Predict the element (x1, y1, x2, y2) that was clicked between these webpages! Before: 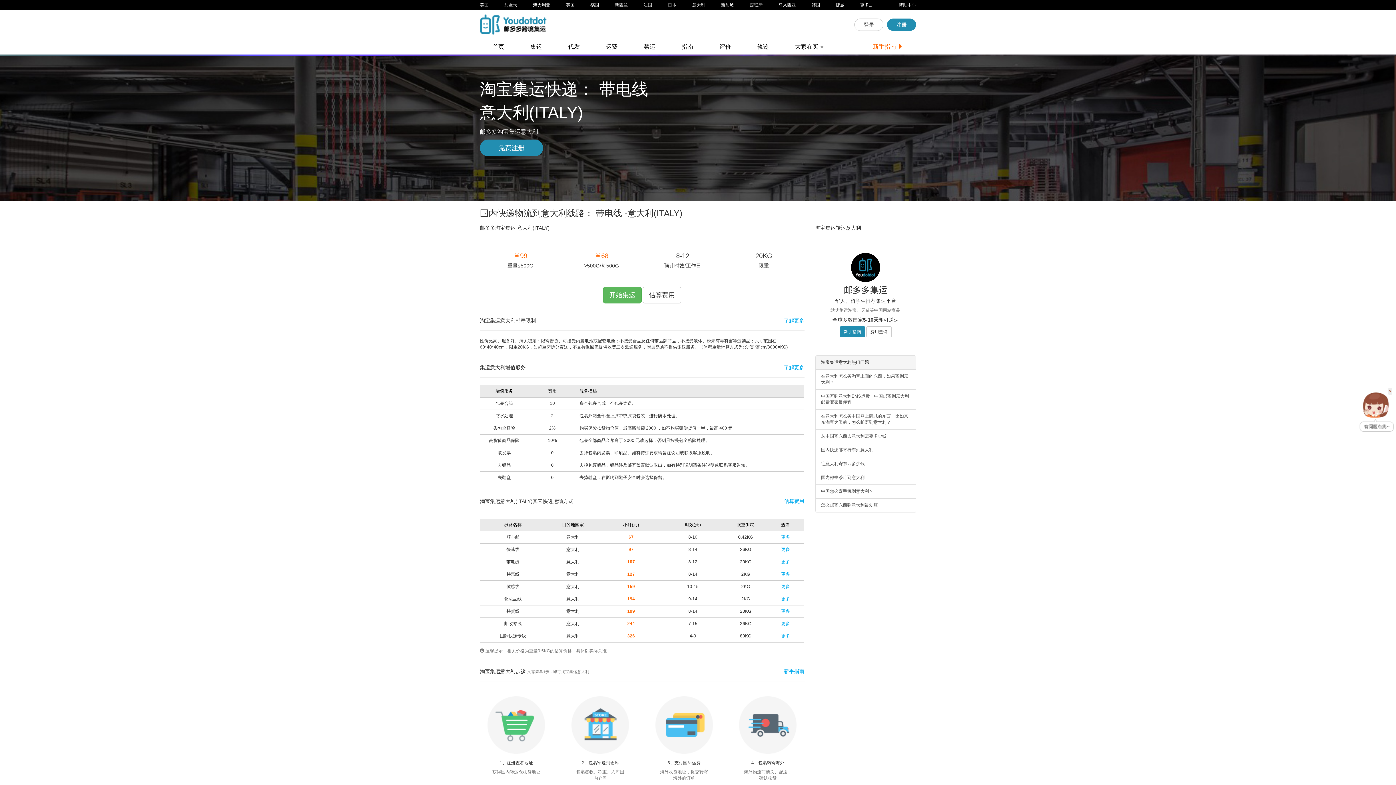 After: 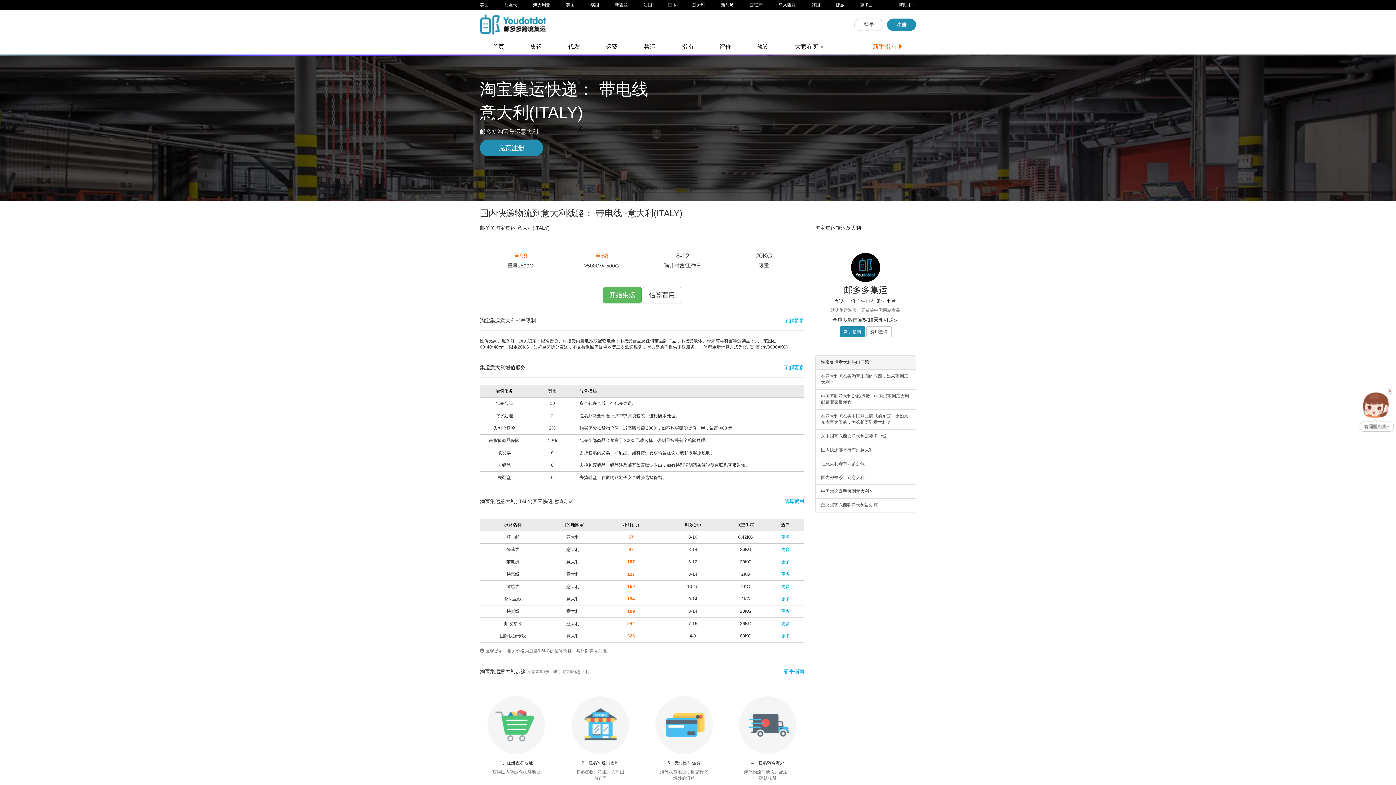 Action: bbox: (480, 0, 496, 10) label: 美国